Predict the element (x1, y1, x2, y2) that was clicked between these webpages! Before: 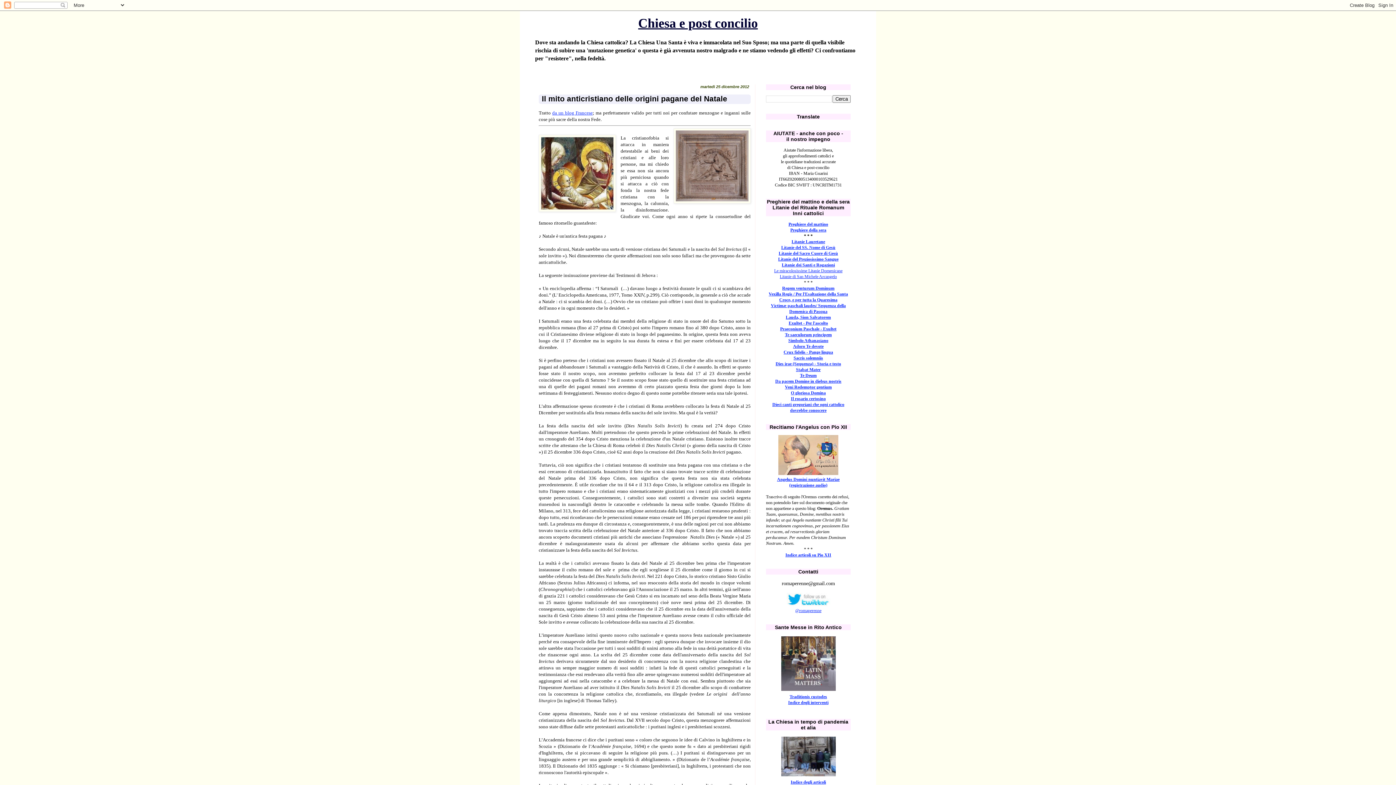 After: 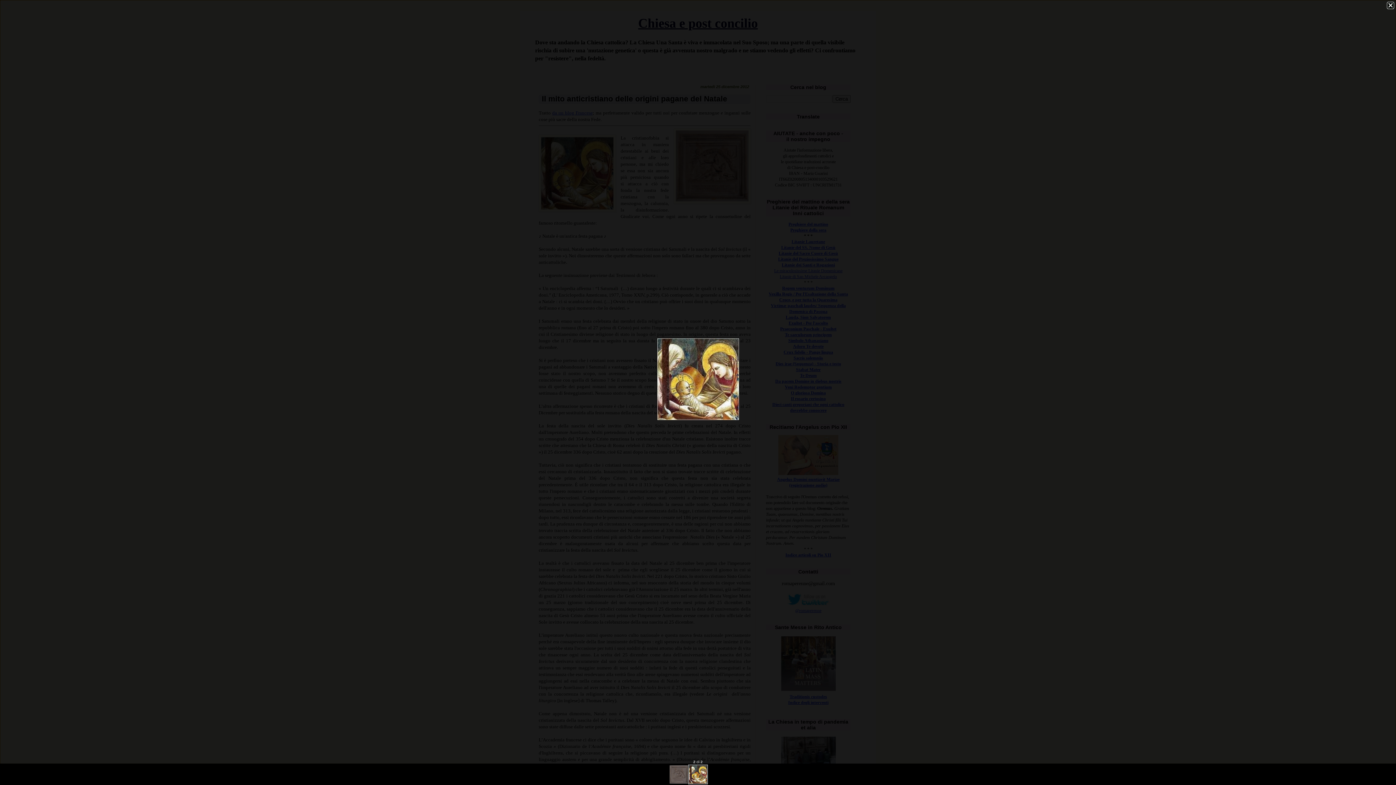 Action: bbox: (538, 134, 616, 213)